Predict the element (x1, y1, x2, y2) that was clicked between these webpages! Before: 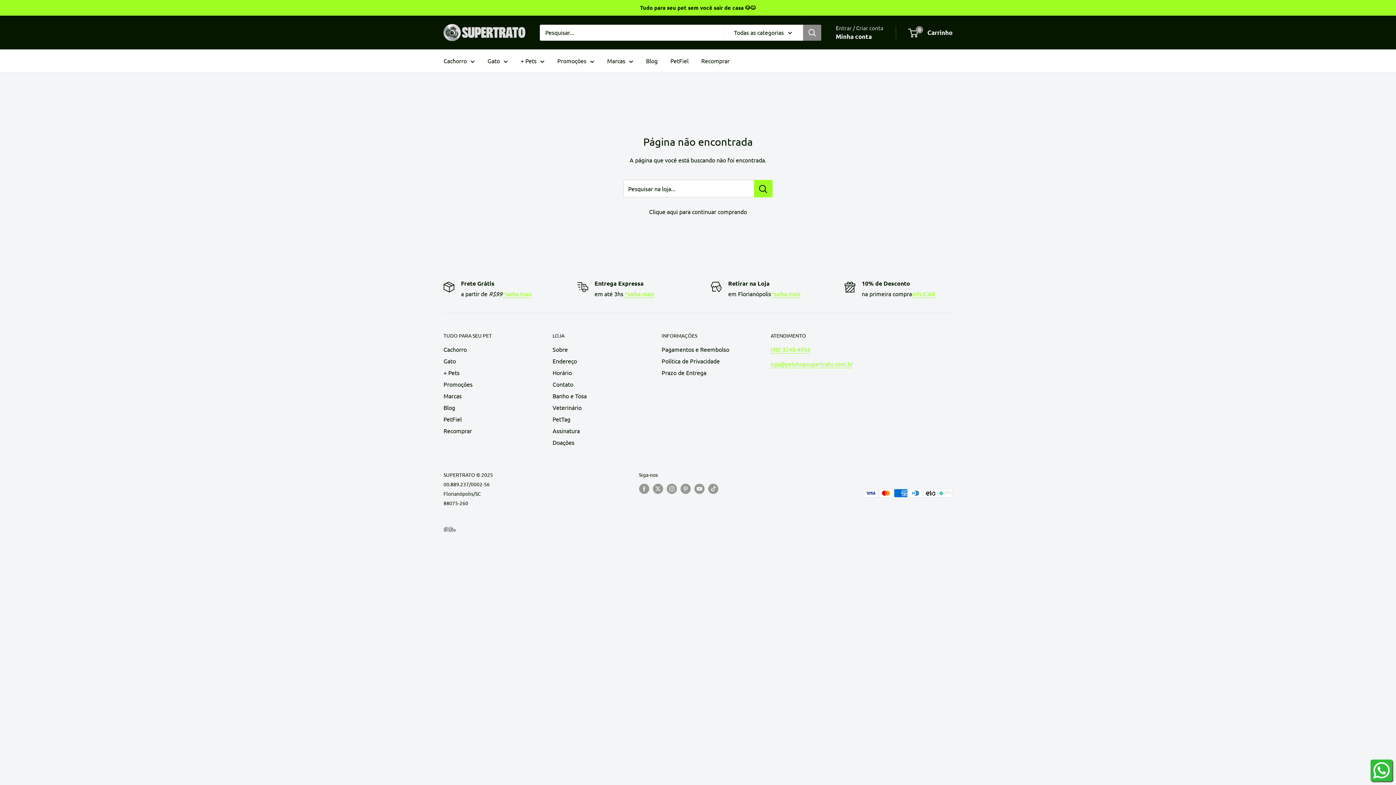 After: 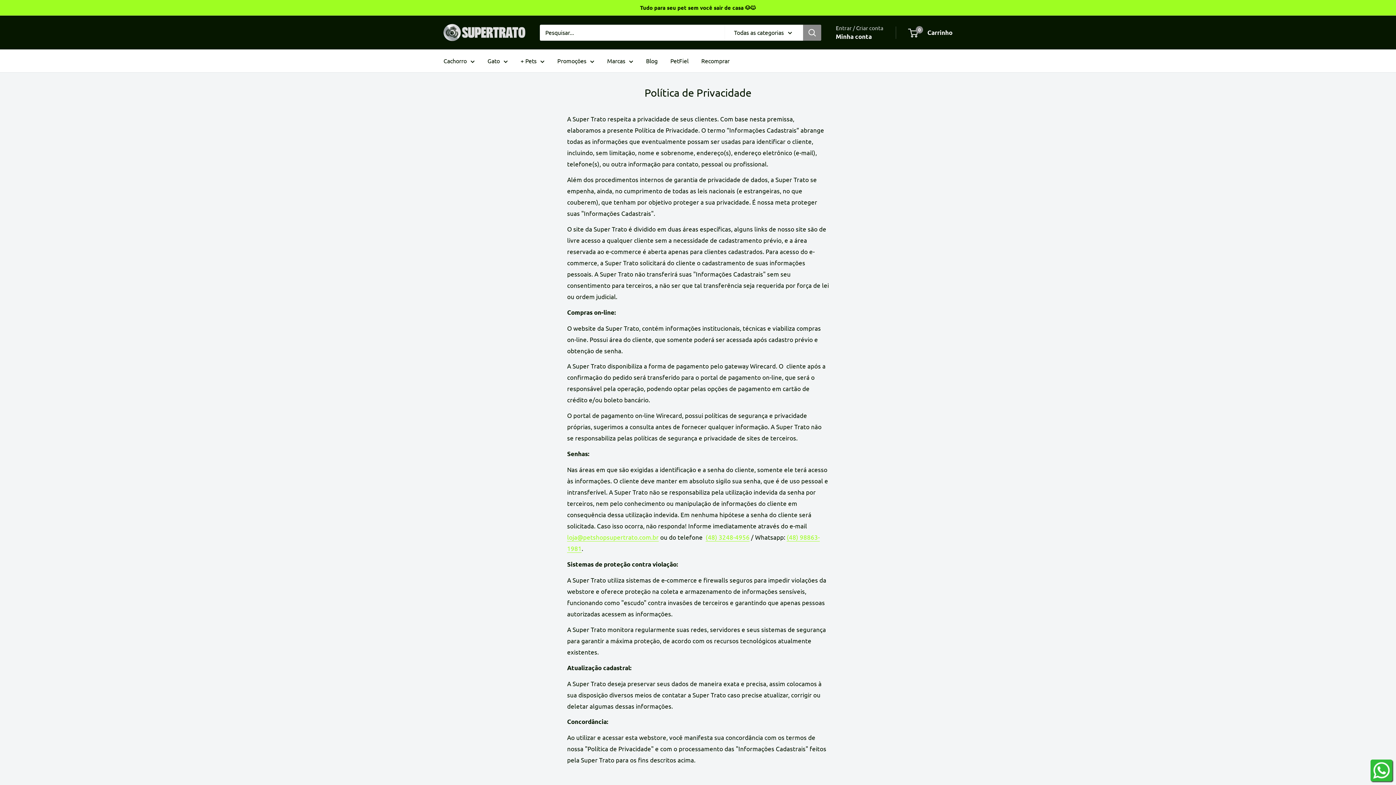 Action: bbox: (661, 355, 745, 366) label: Política de Privacidade